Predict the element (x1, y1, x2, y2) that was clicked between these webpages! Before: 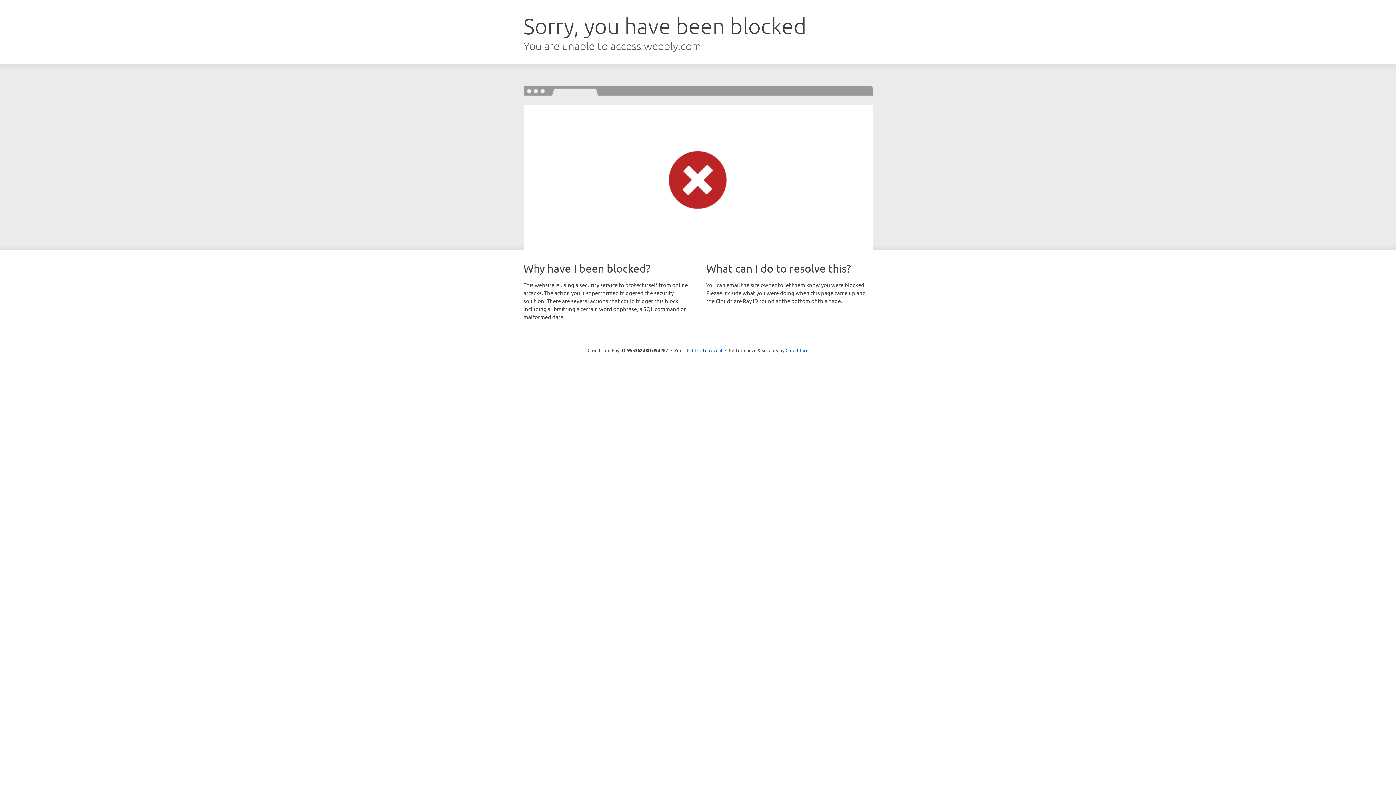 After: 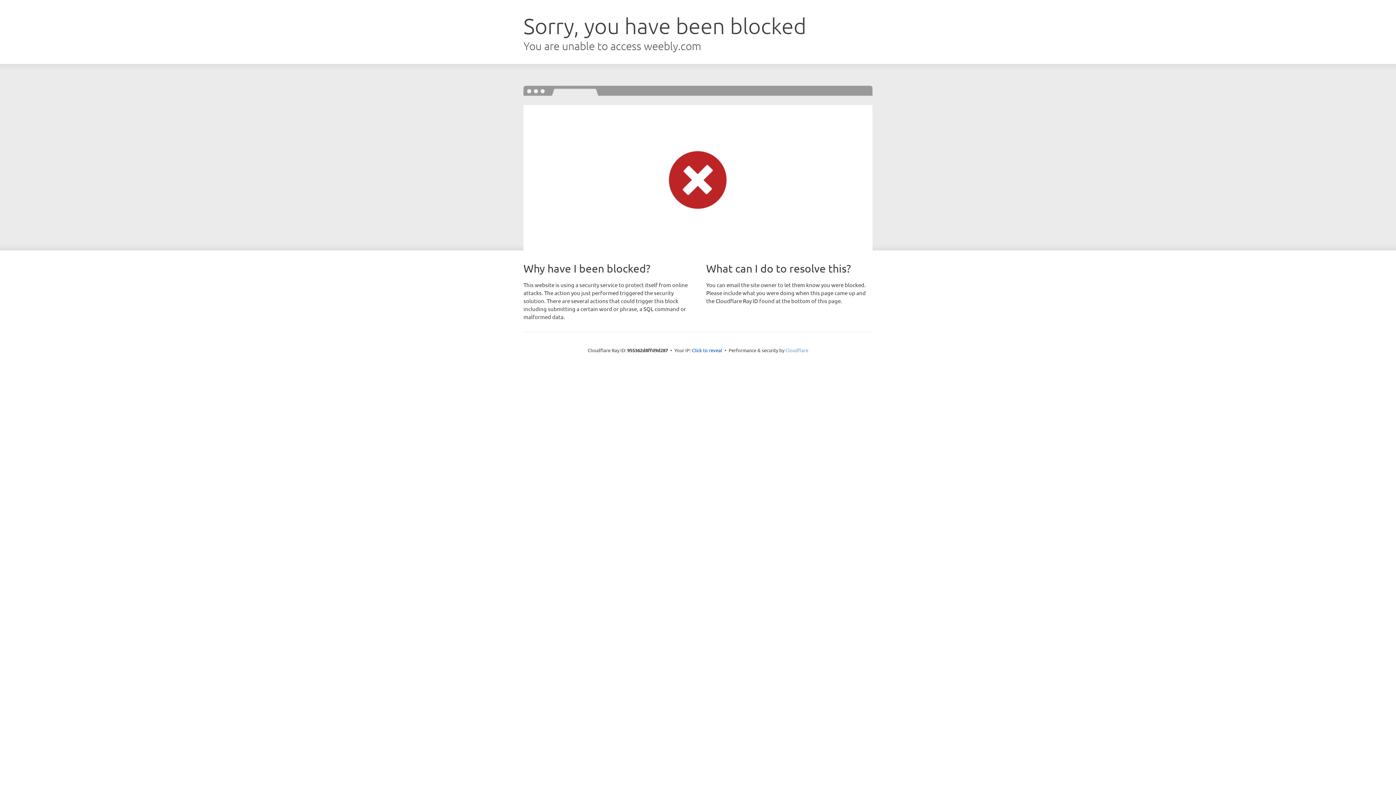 Action: label: Cloudflare bbox: (785, 347, 808, 353)